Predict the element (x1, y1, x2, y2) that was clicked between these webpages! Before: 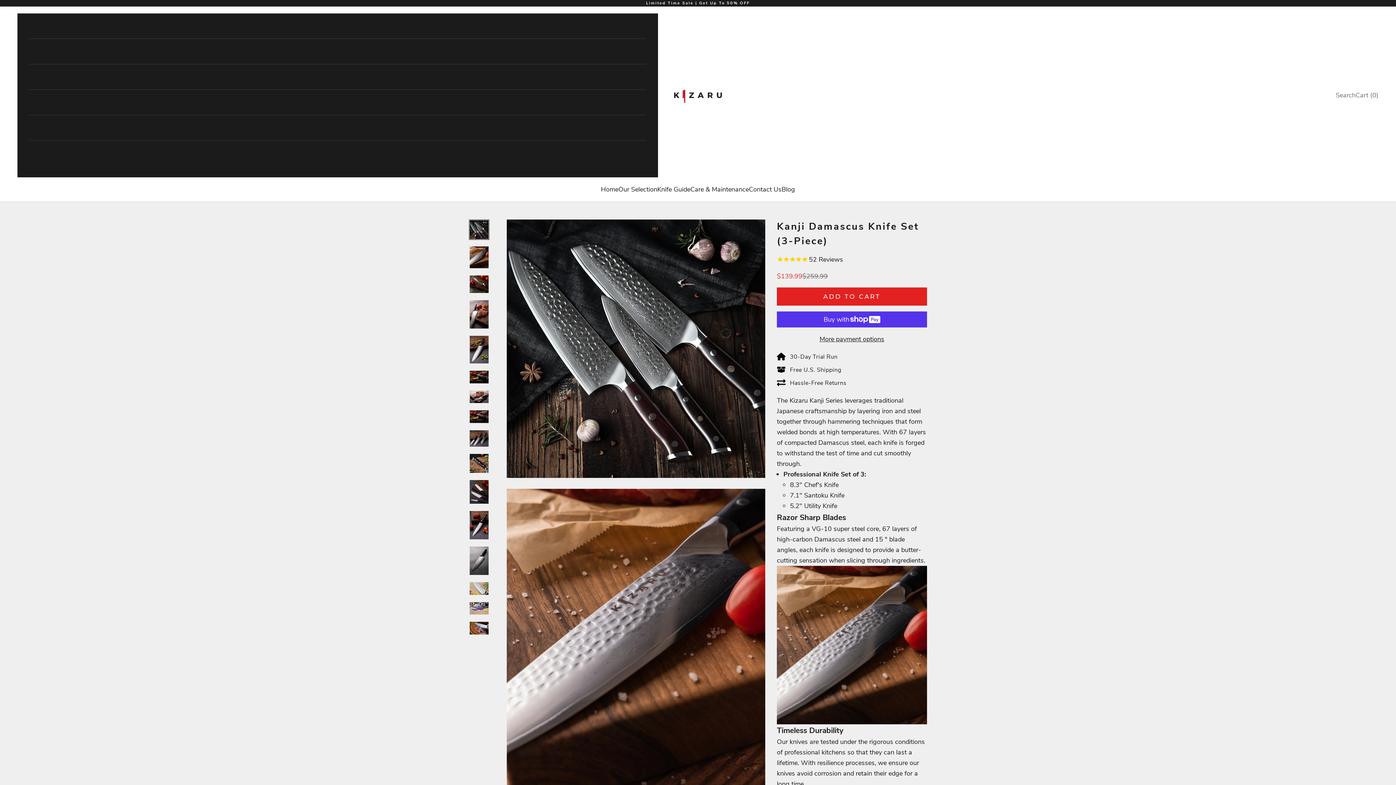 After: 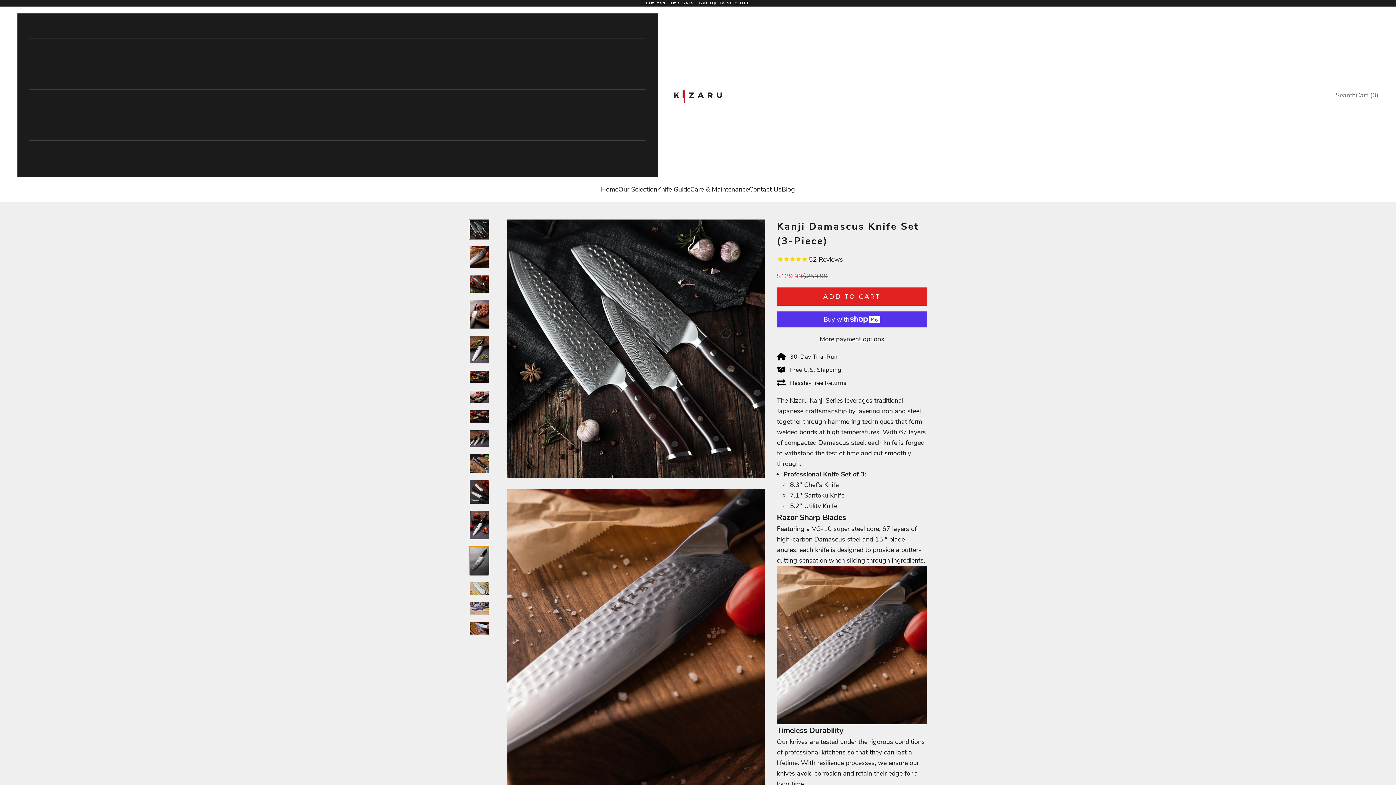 Action: label: Go to item 13 bbox: (469, 546, 489, 575)